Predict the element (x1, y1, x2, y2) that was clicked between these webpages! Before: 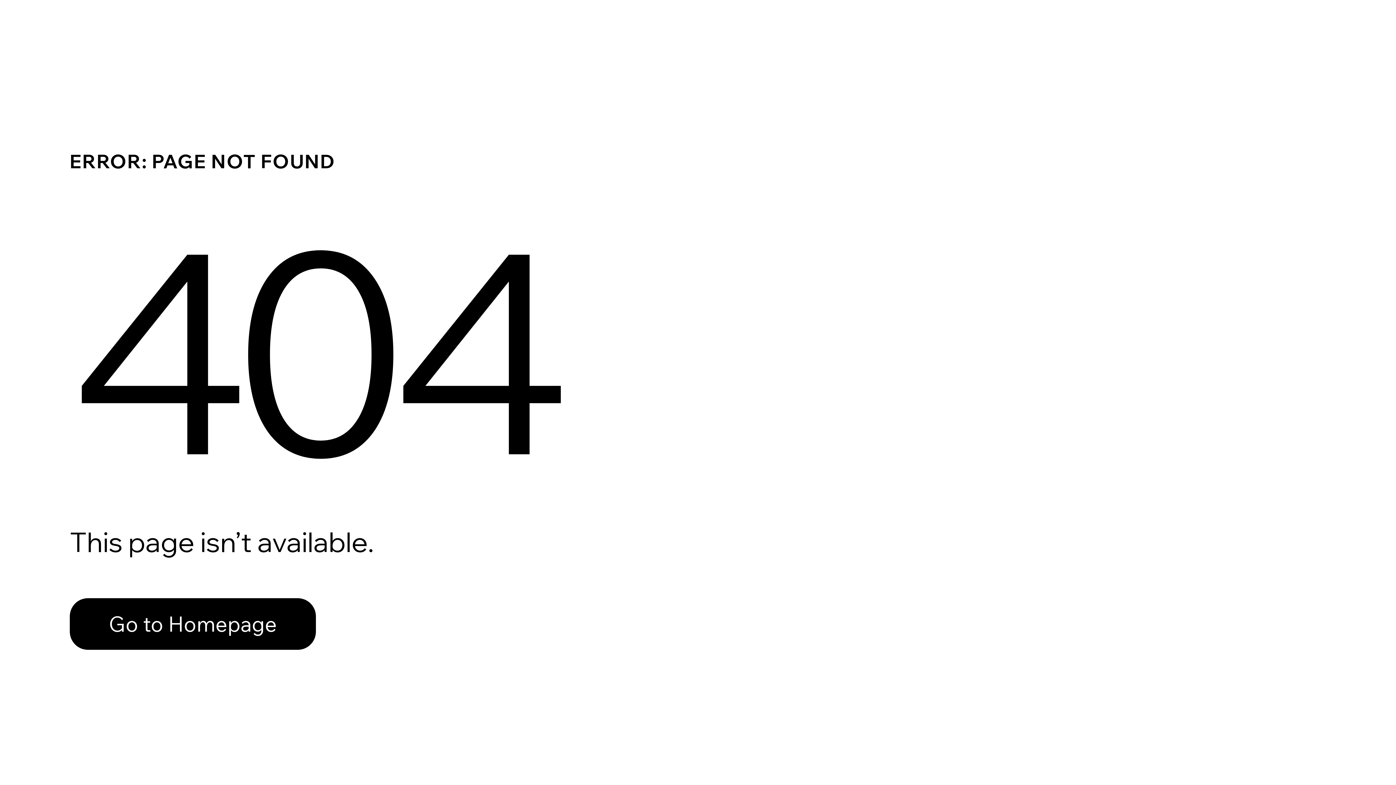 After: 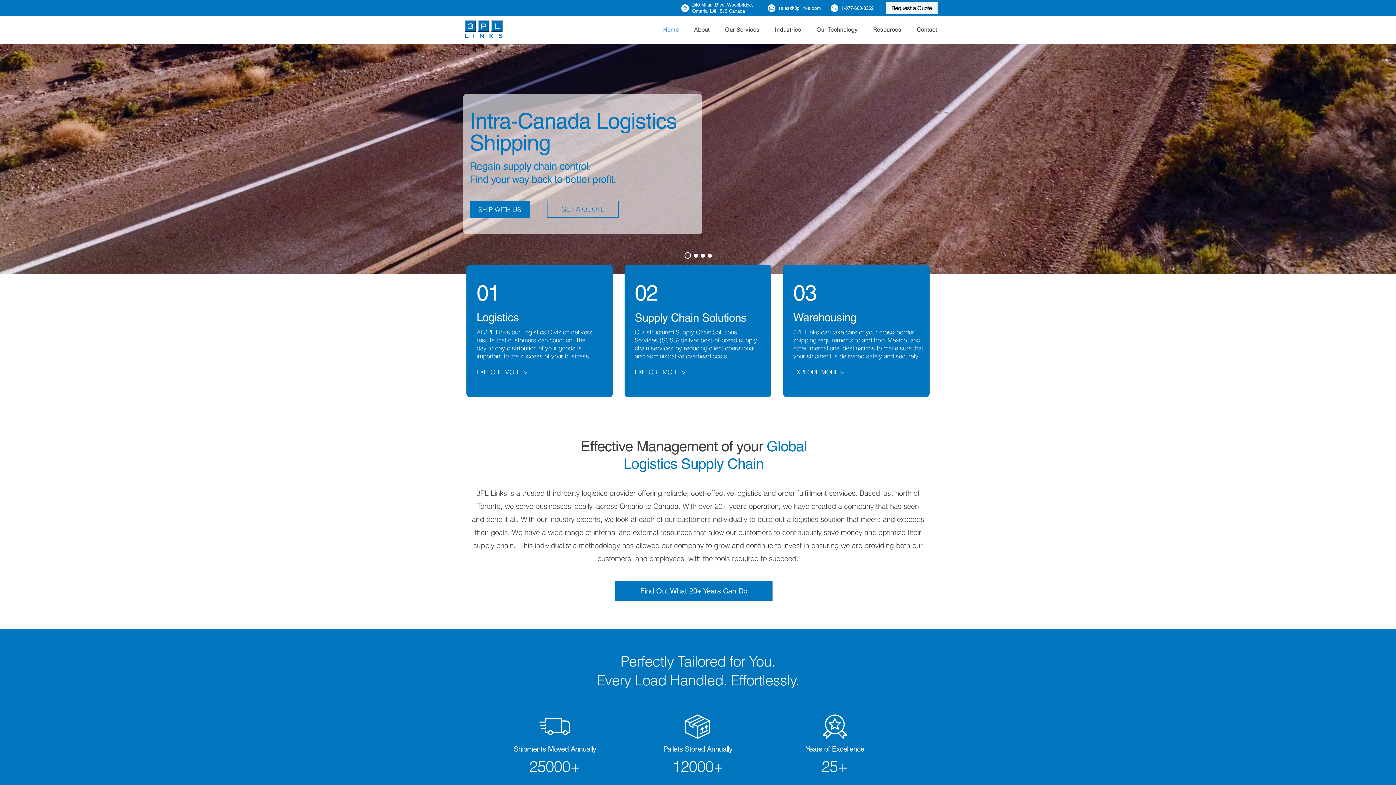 Action: label: Go to Homepage bbox: (69, 582, 768, 659)